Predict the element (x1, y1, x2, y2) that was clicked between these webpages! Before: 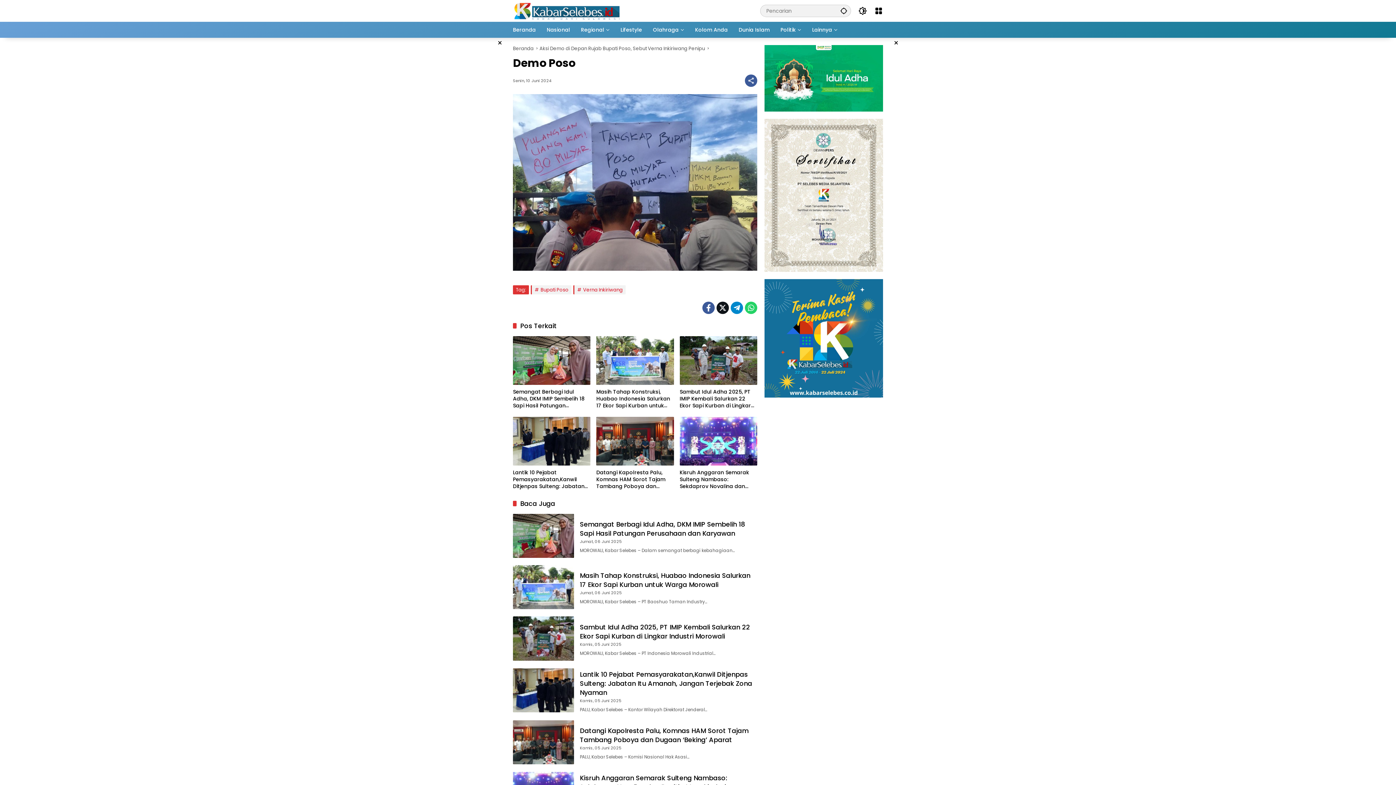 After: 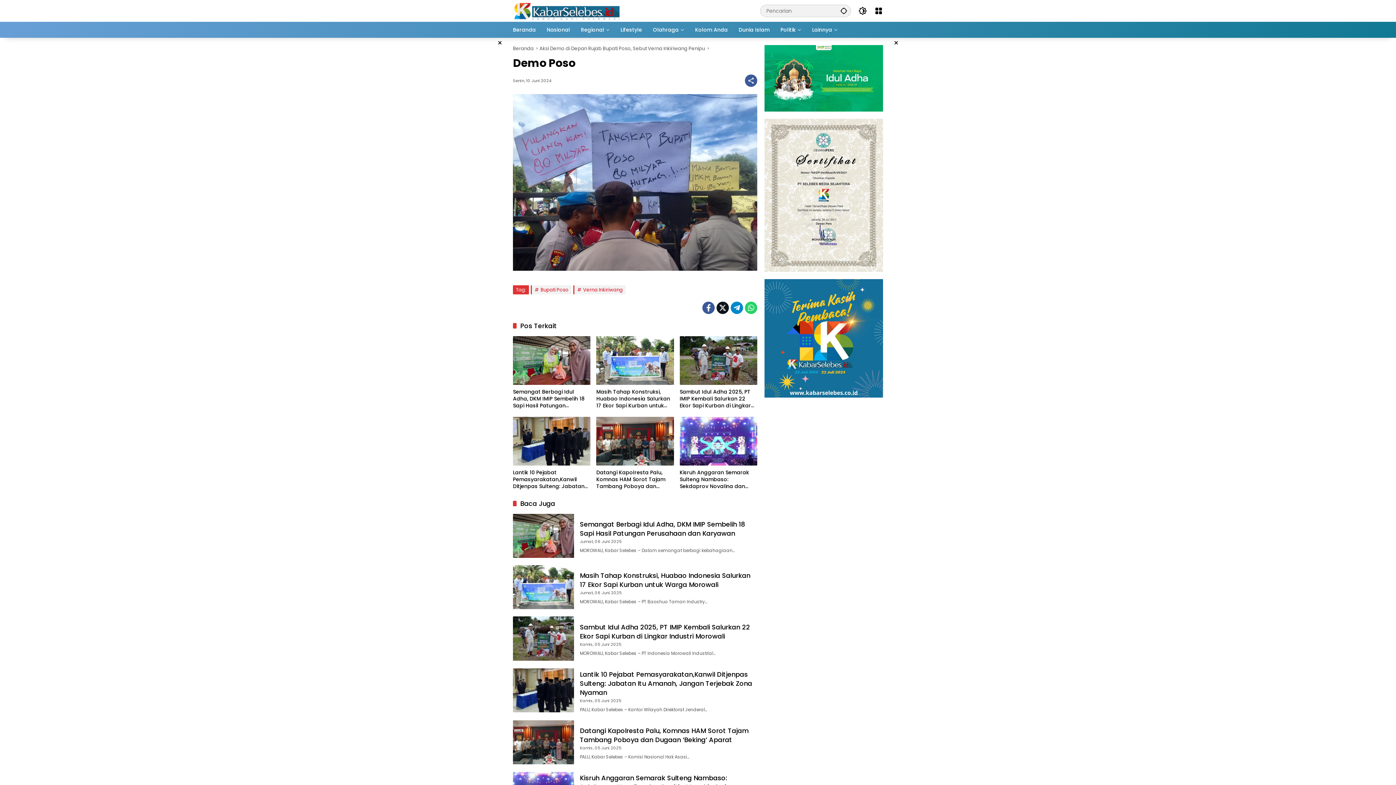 Action: bbox: (716, 301, 729, 314)